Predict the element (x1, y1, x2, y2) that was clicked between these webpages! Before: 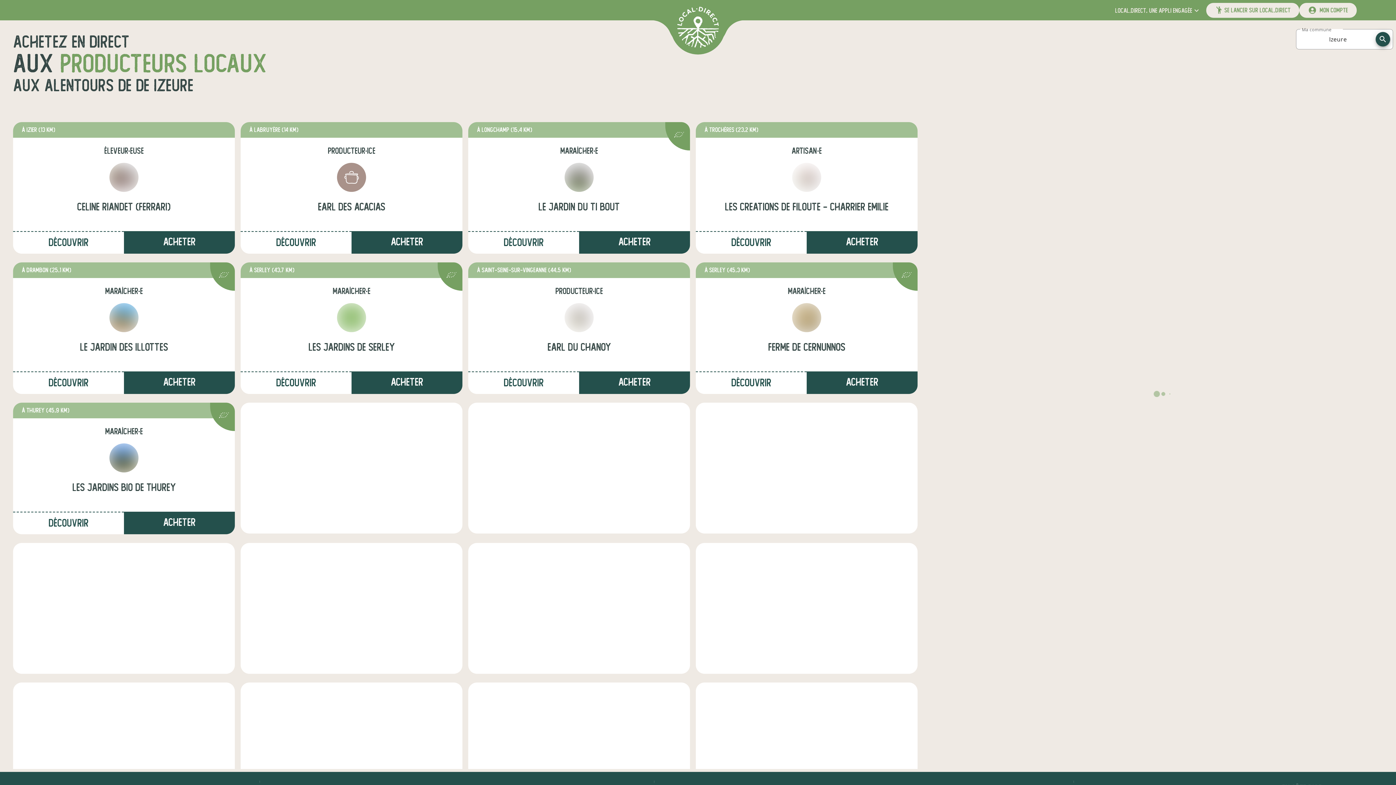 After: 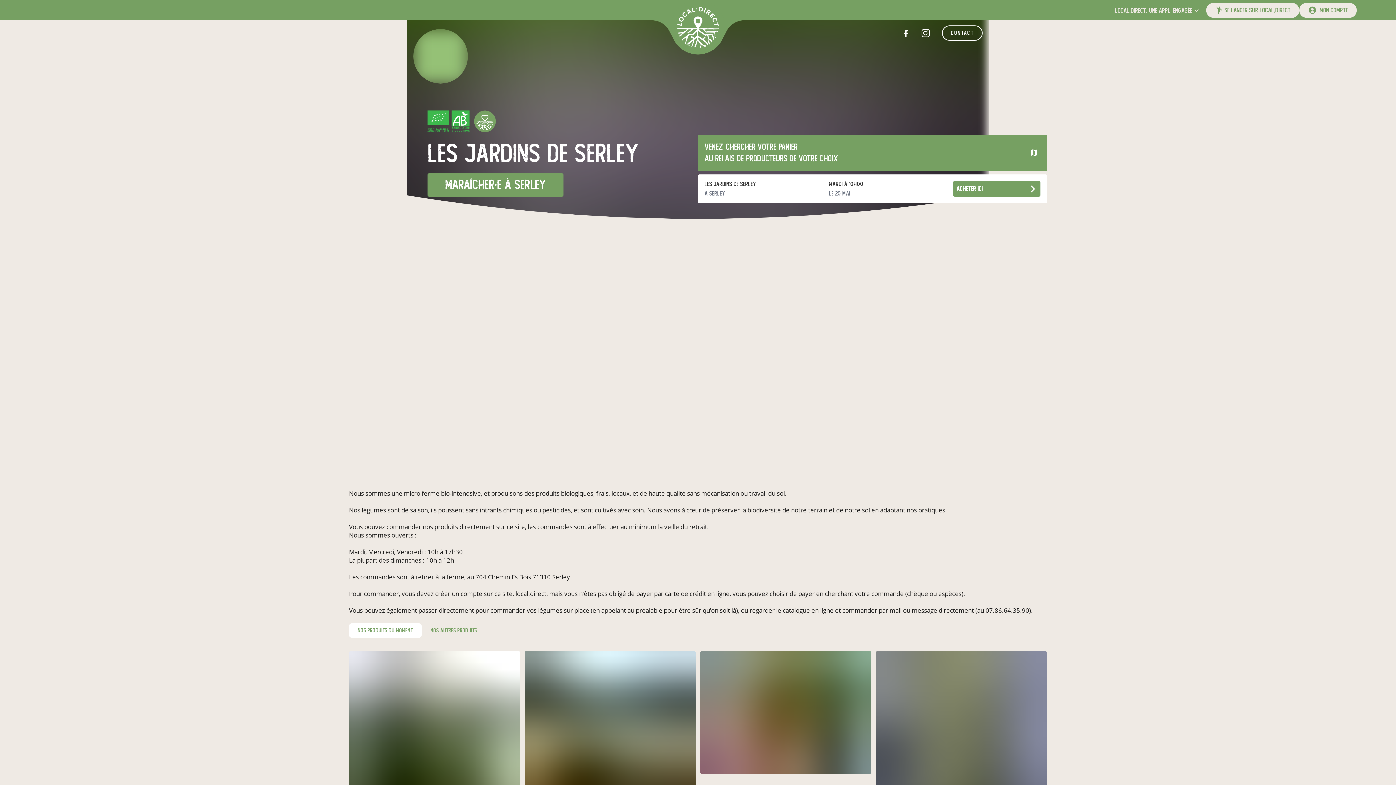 Action: bbox: (337, 303, 366, 332)